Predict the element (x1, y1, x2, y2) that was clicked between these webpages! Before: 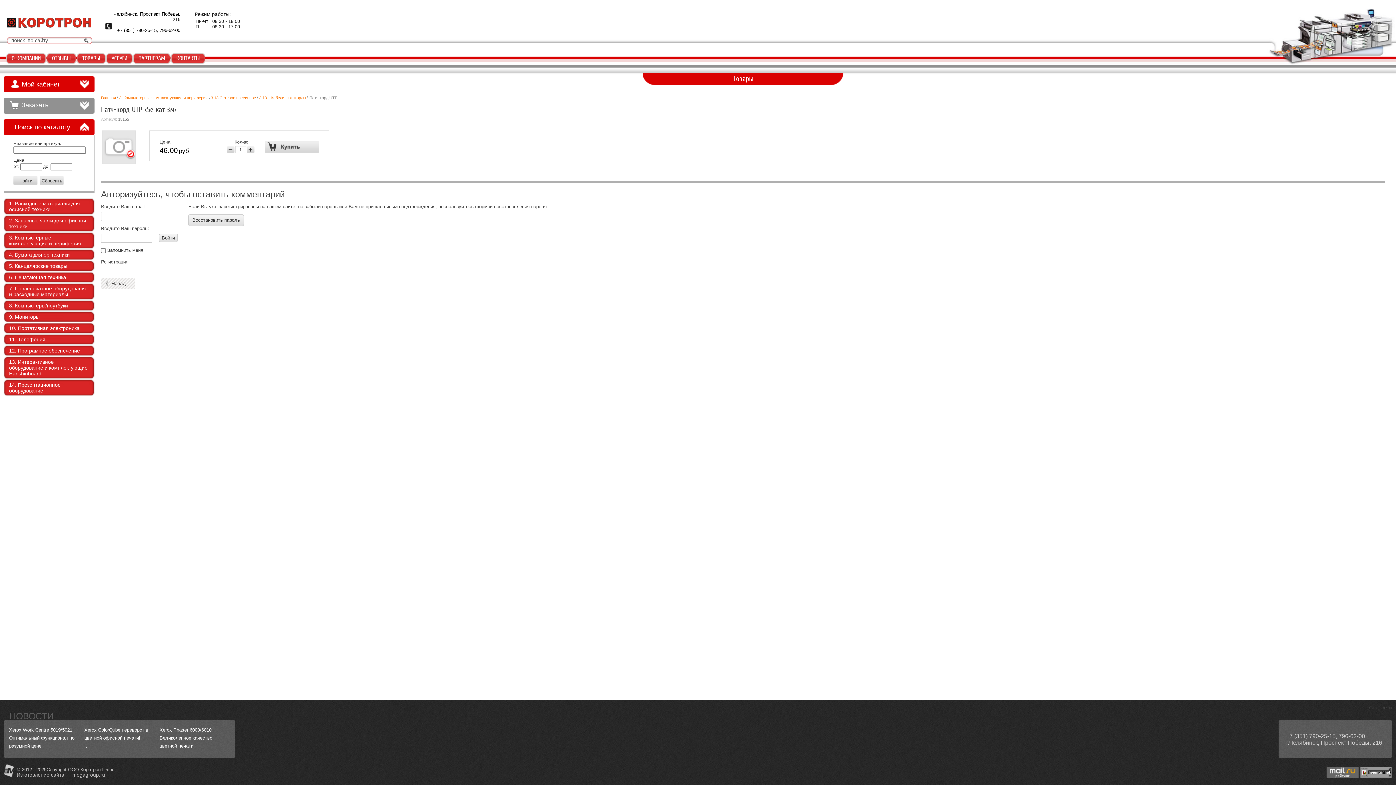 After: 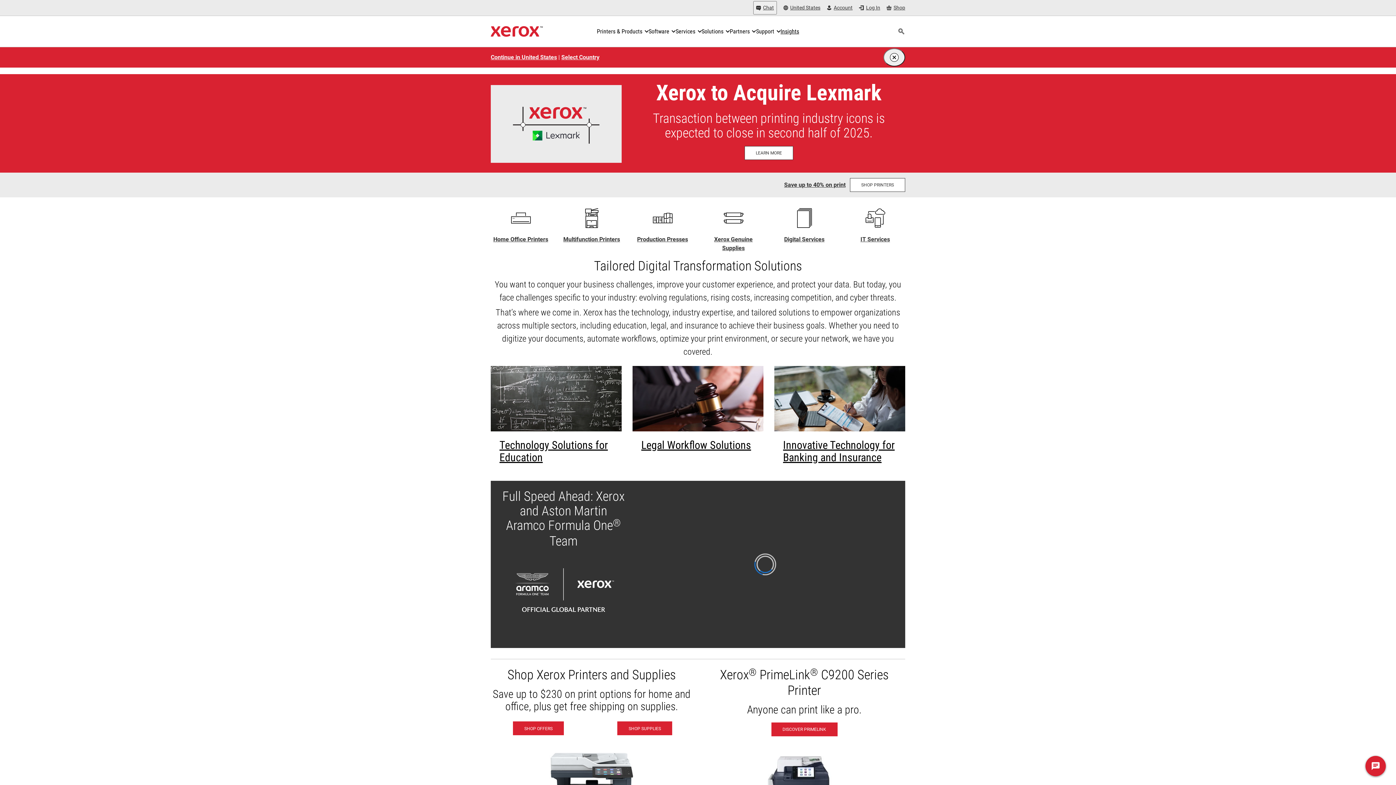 Action: label: Xerox Phaser 6000/6010 Великолепное качество цветной печати! bbox: (159, 727, 212, 749)